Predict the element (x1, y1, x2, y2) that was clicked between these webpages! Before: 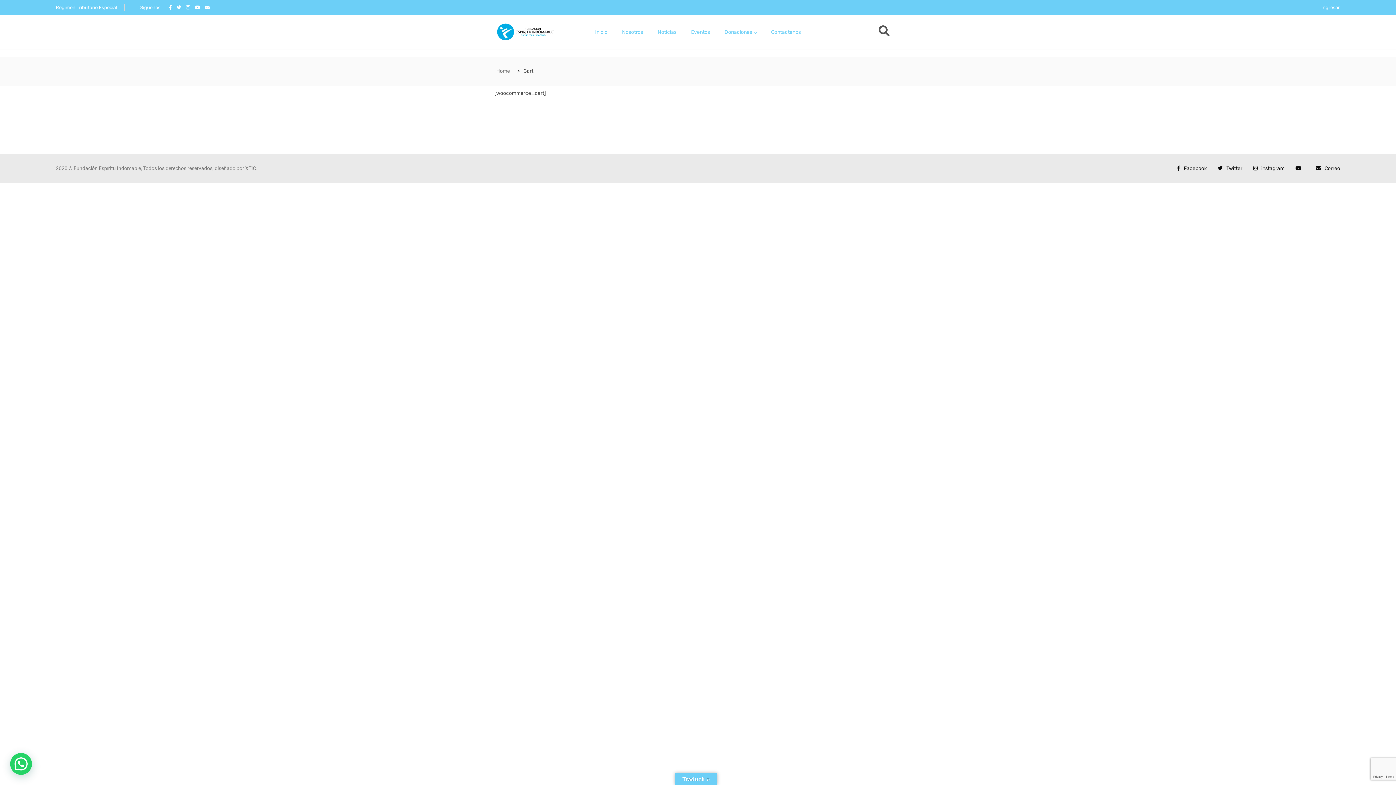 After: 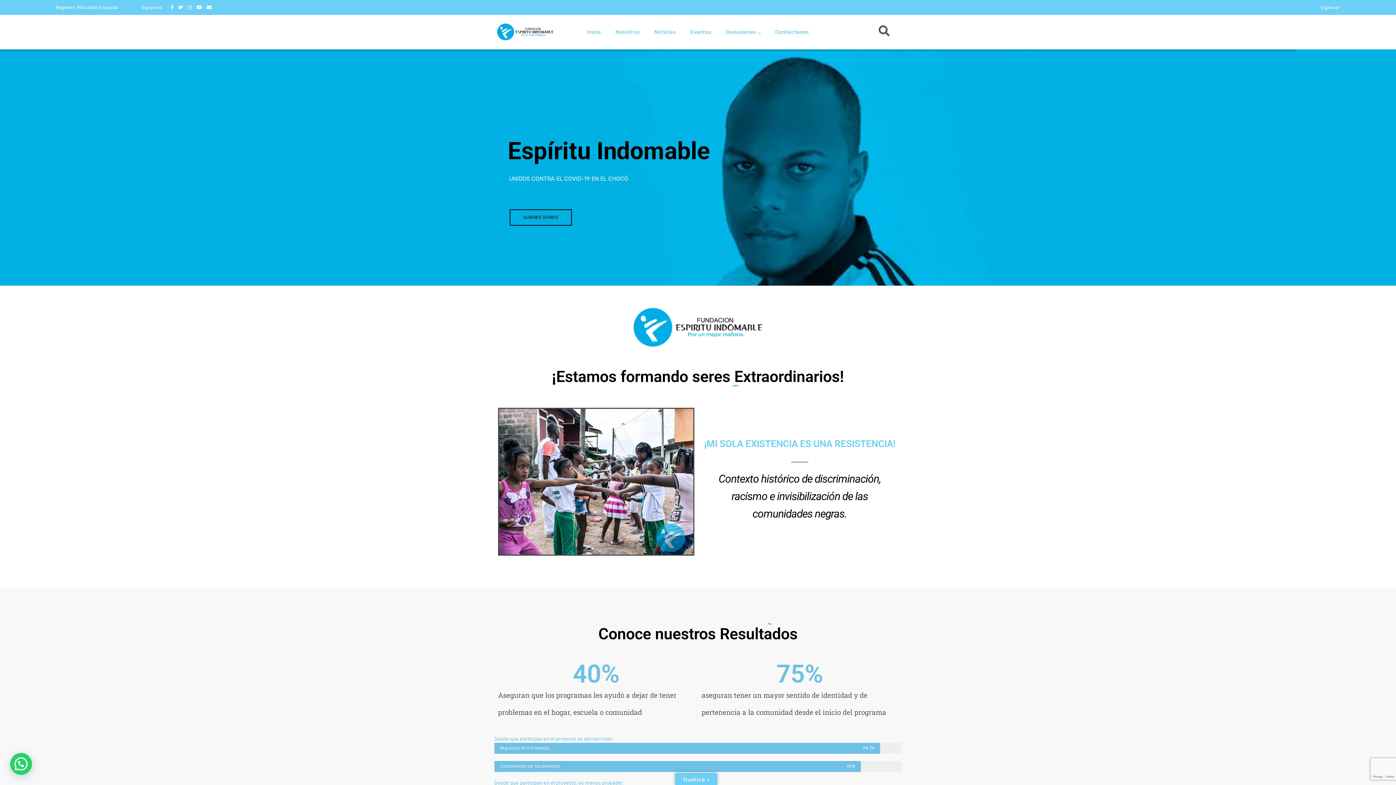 Action: label: Home bbox: (496, 68, 510, 74)